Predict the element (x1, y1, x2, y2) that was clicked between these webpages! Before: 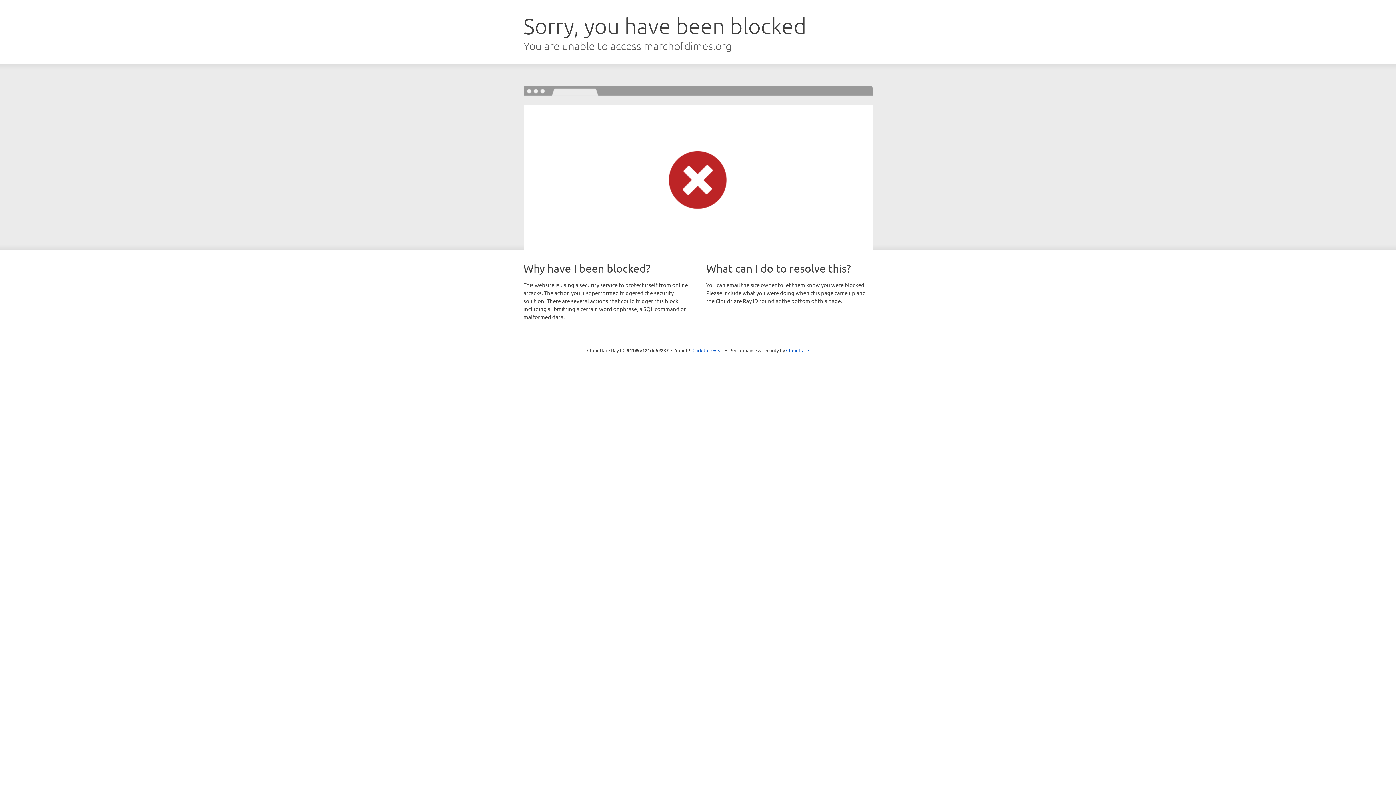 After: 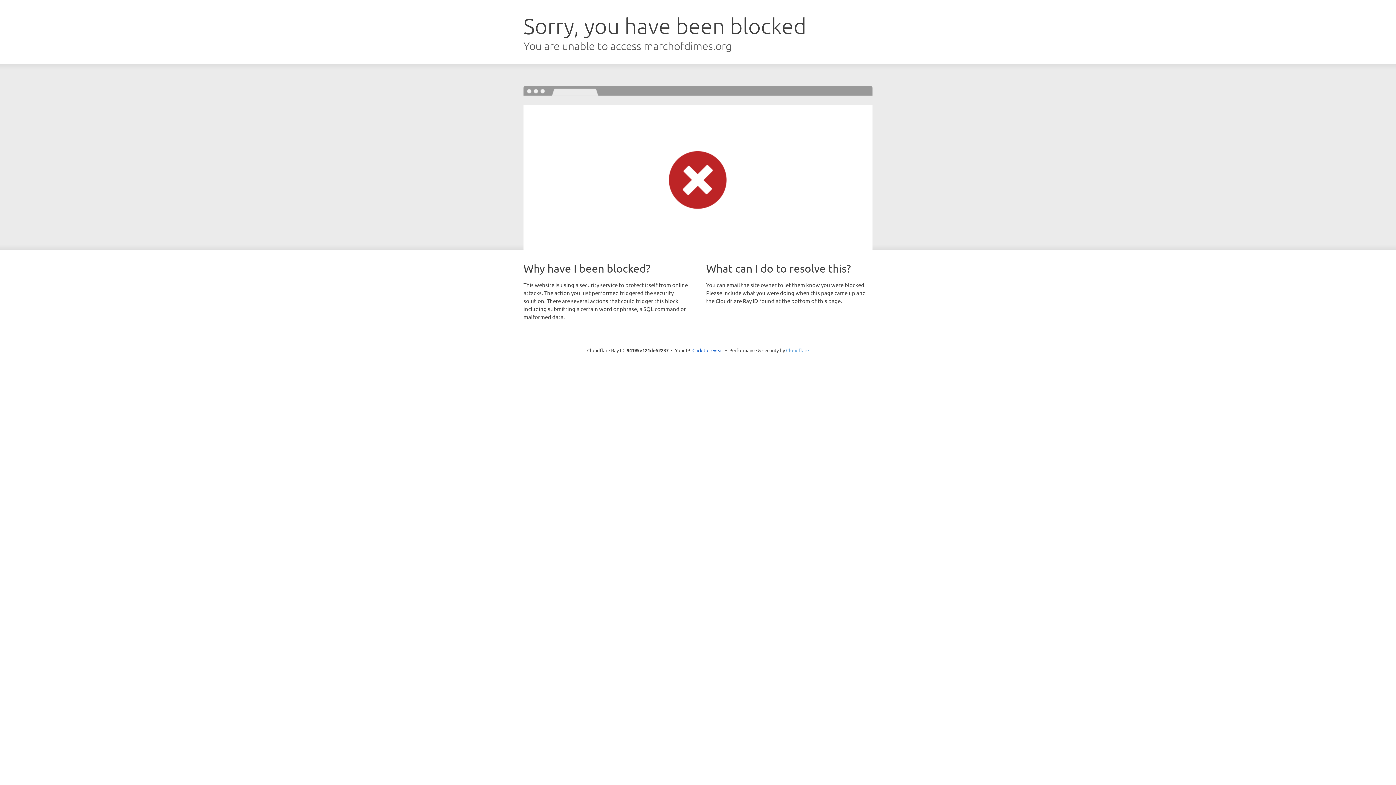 Action: bbox: (786, 347, 809, 353) label: Cloudflare